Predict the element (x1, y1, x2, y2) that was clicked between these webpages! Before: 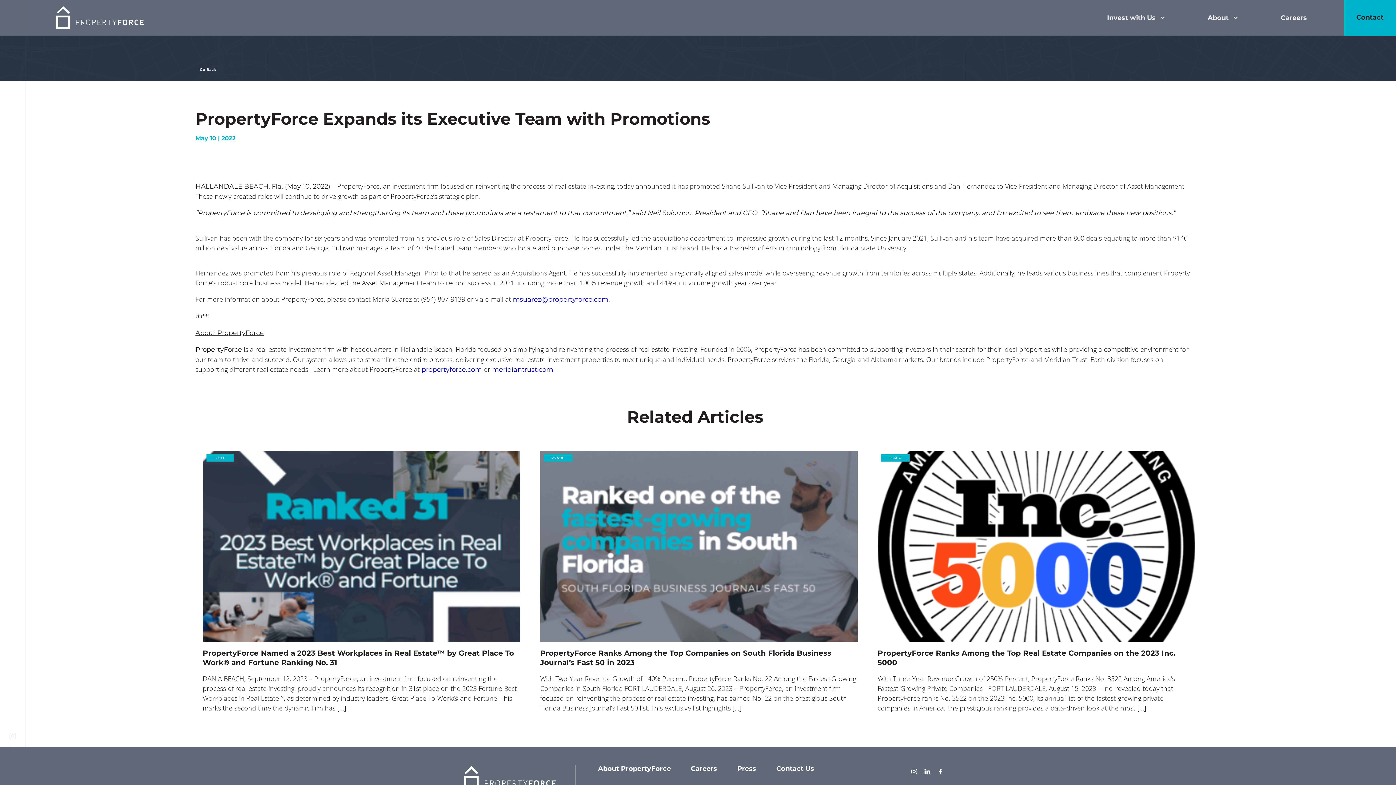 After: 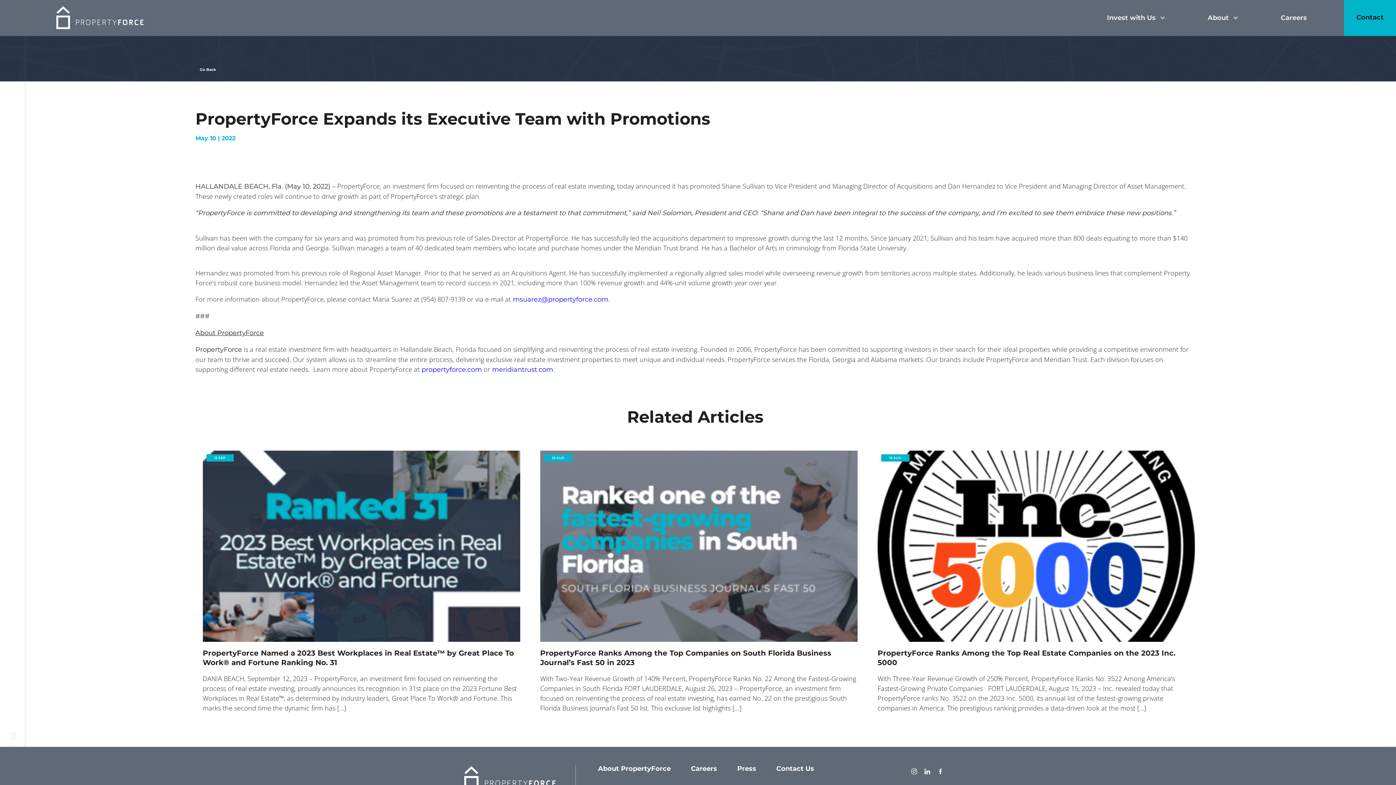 Action: bbox: (924, 768, 930, 776) label: Go to Linkedin